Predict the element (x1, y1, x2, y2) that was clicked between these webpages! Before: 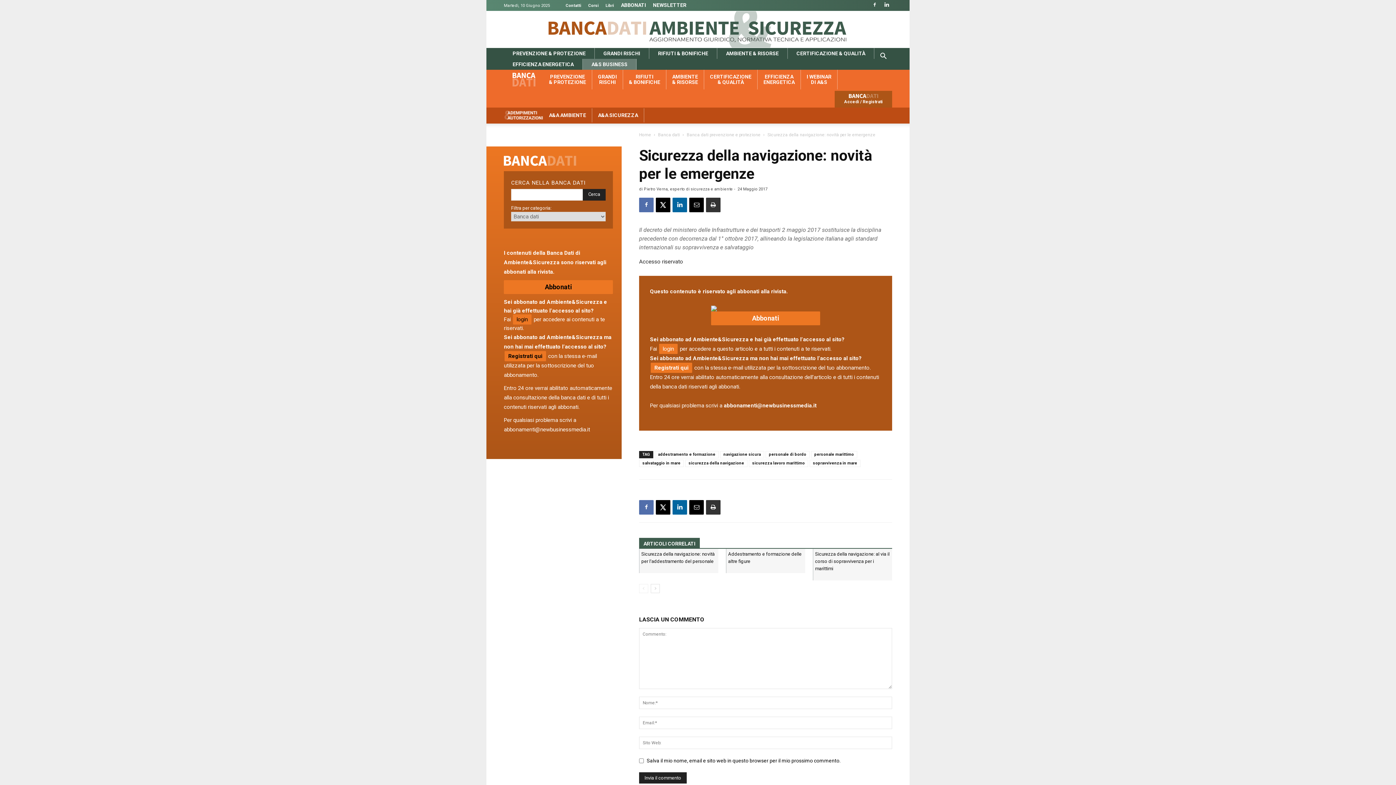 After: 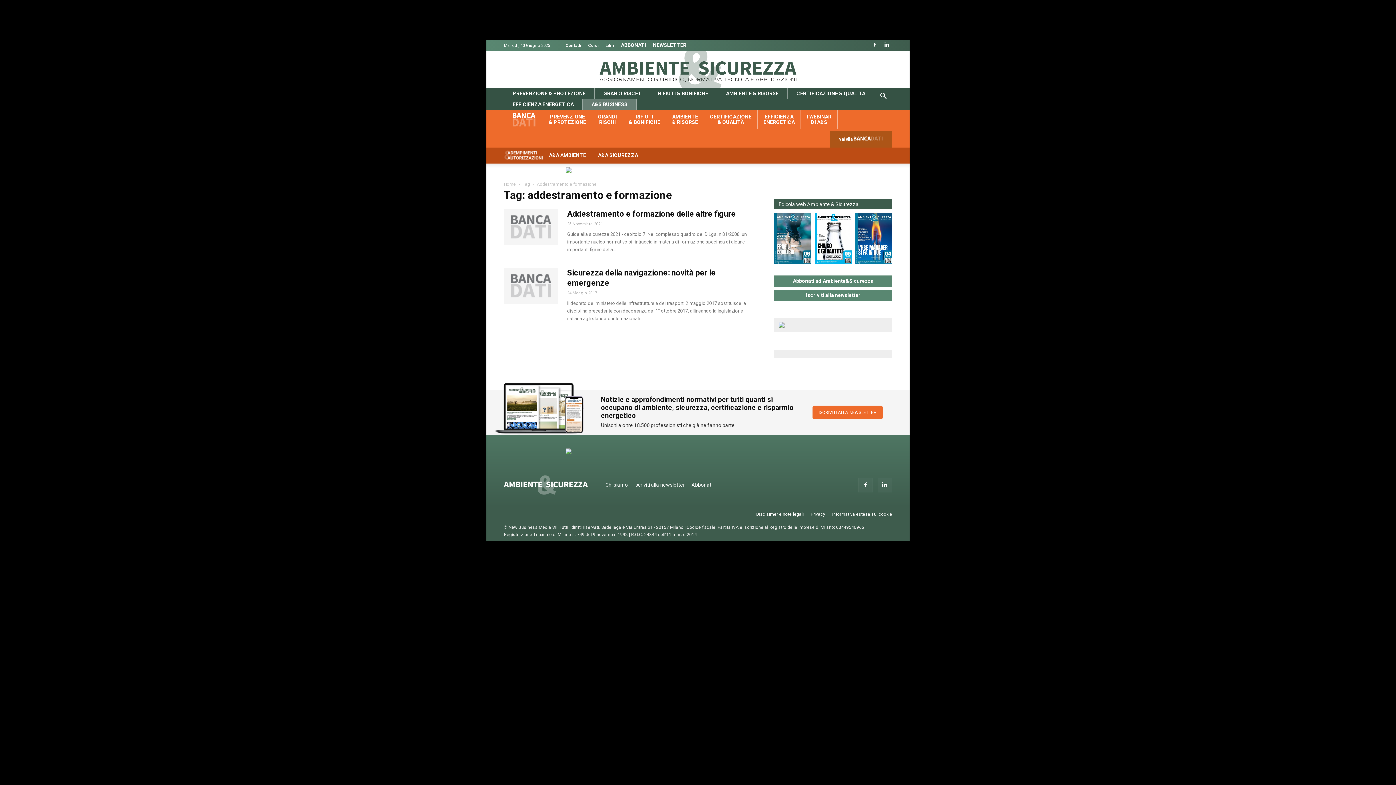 Action: label: addestramento e formazione bbox: (654, 451, 718, 458)